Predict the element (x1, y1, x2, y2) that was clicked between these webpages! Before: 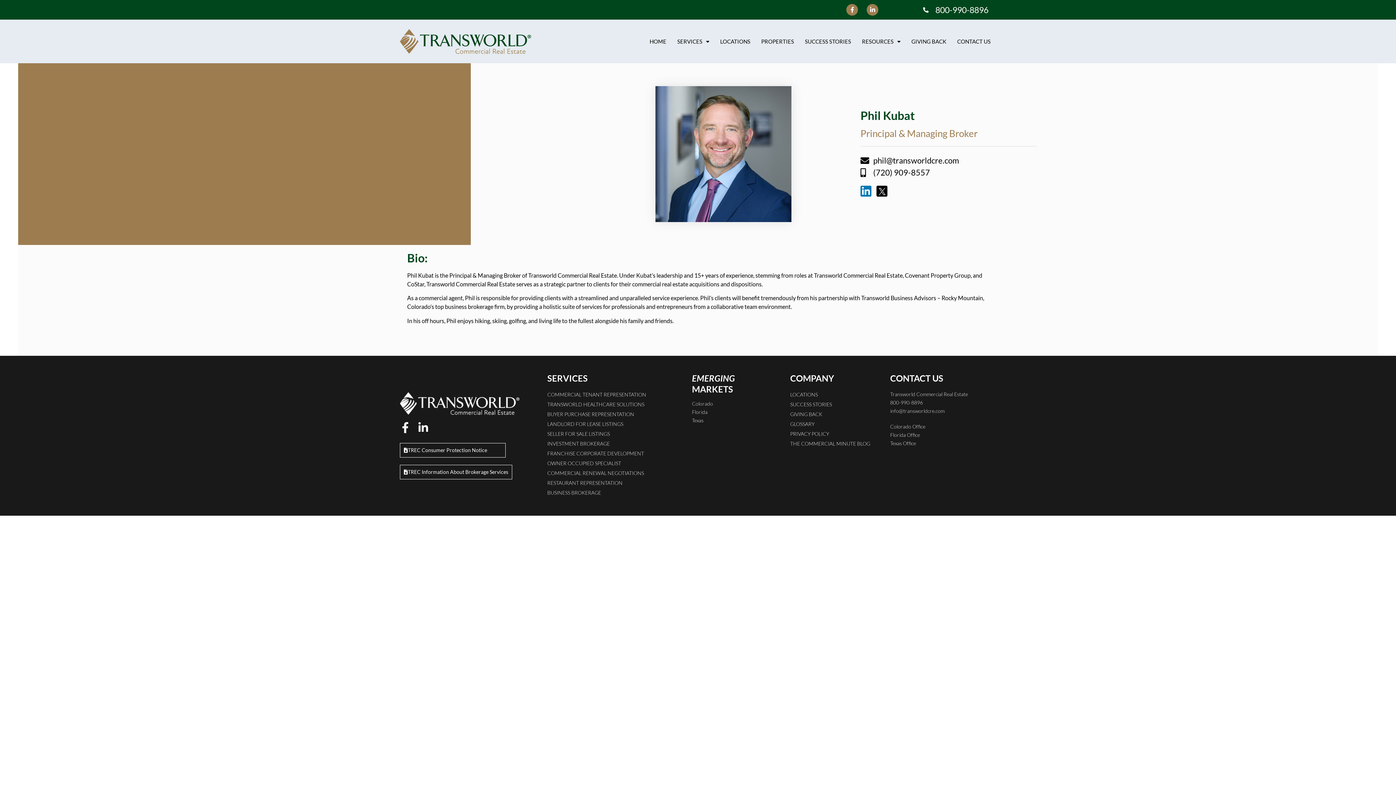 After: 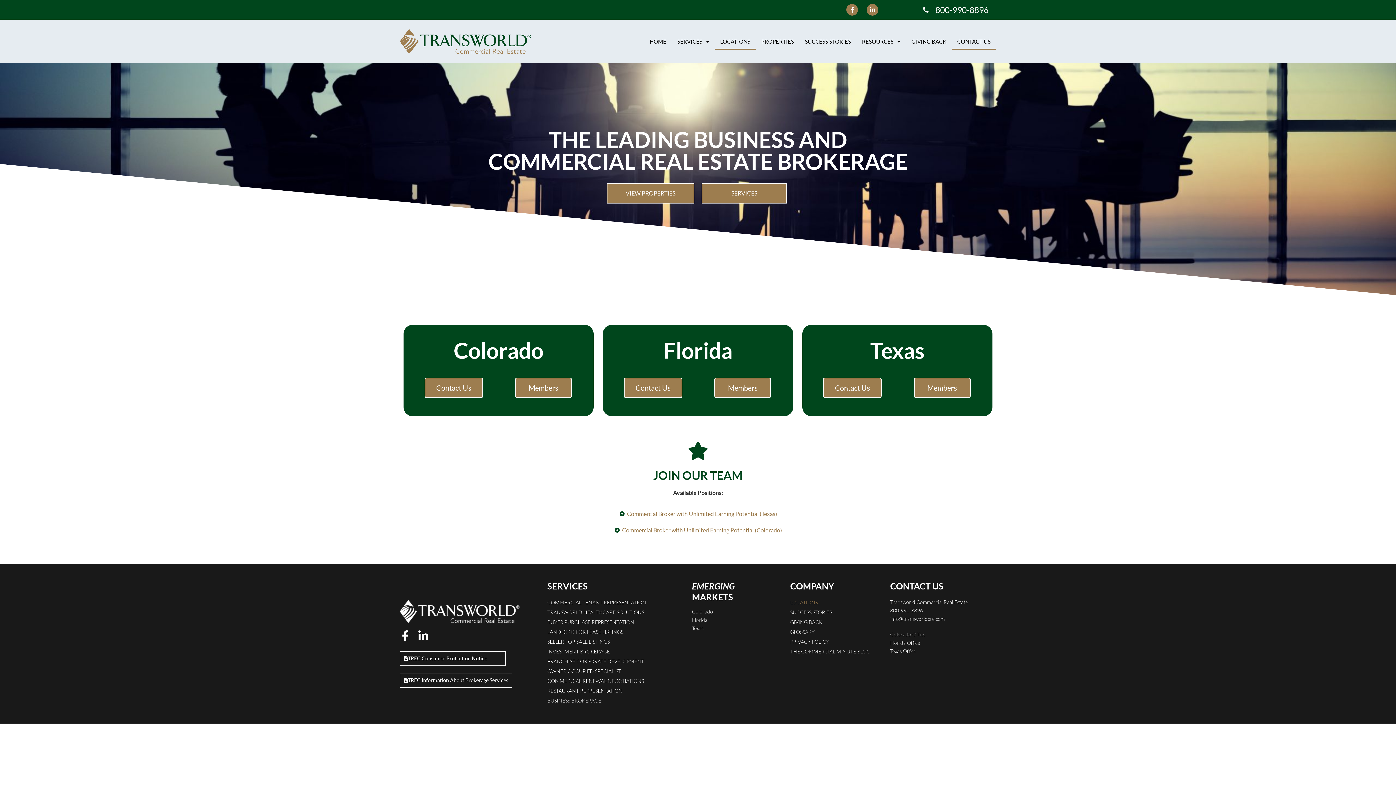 Action: label: CONTACT US bbox: (951, 33, 996, 49)